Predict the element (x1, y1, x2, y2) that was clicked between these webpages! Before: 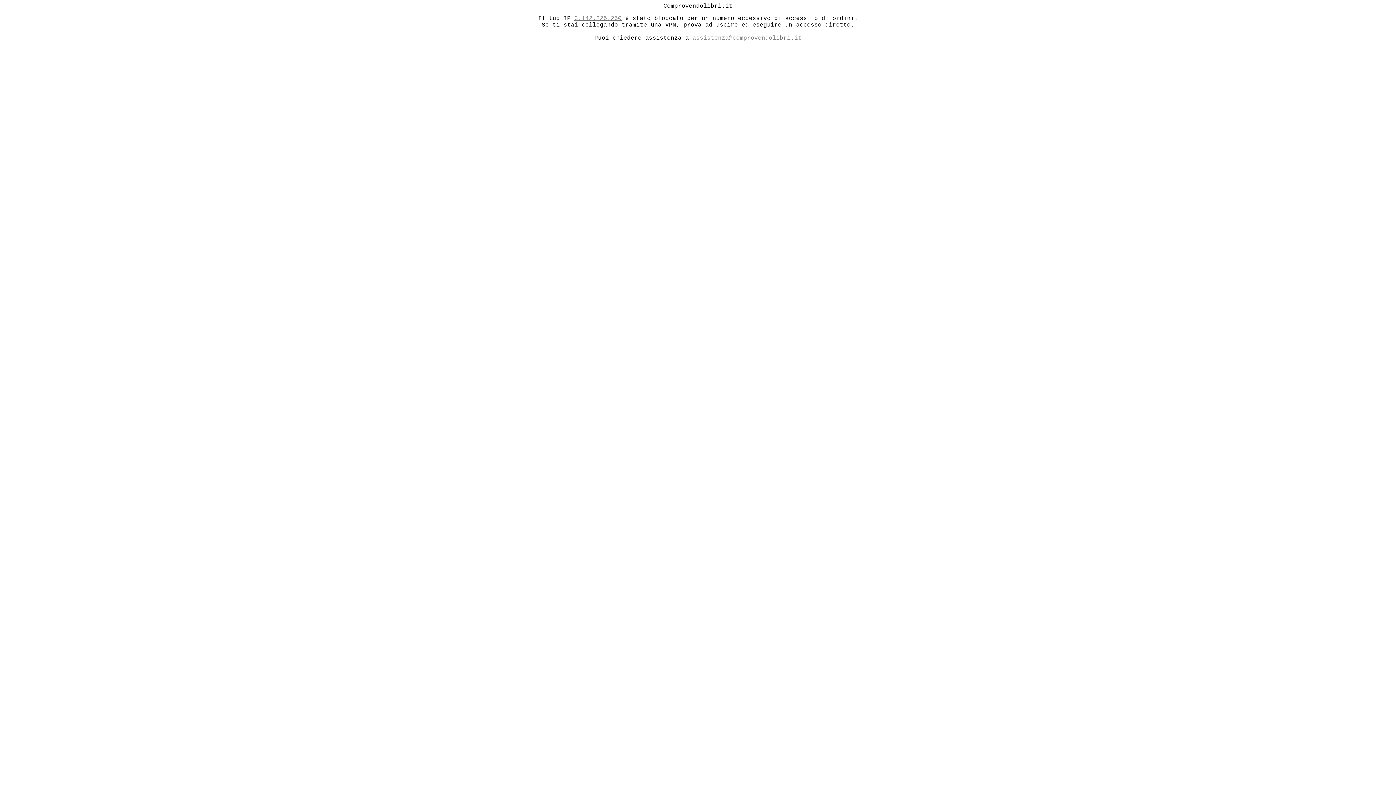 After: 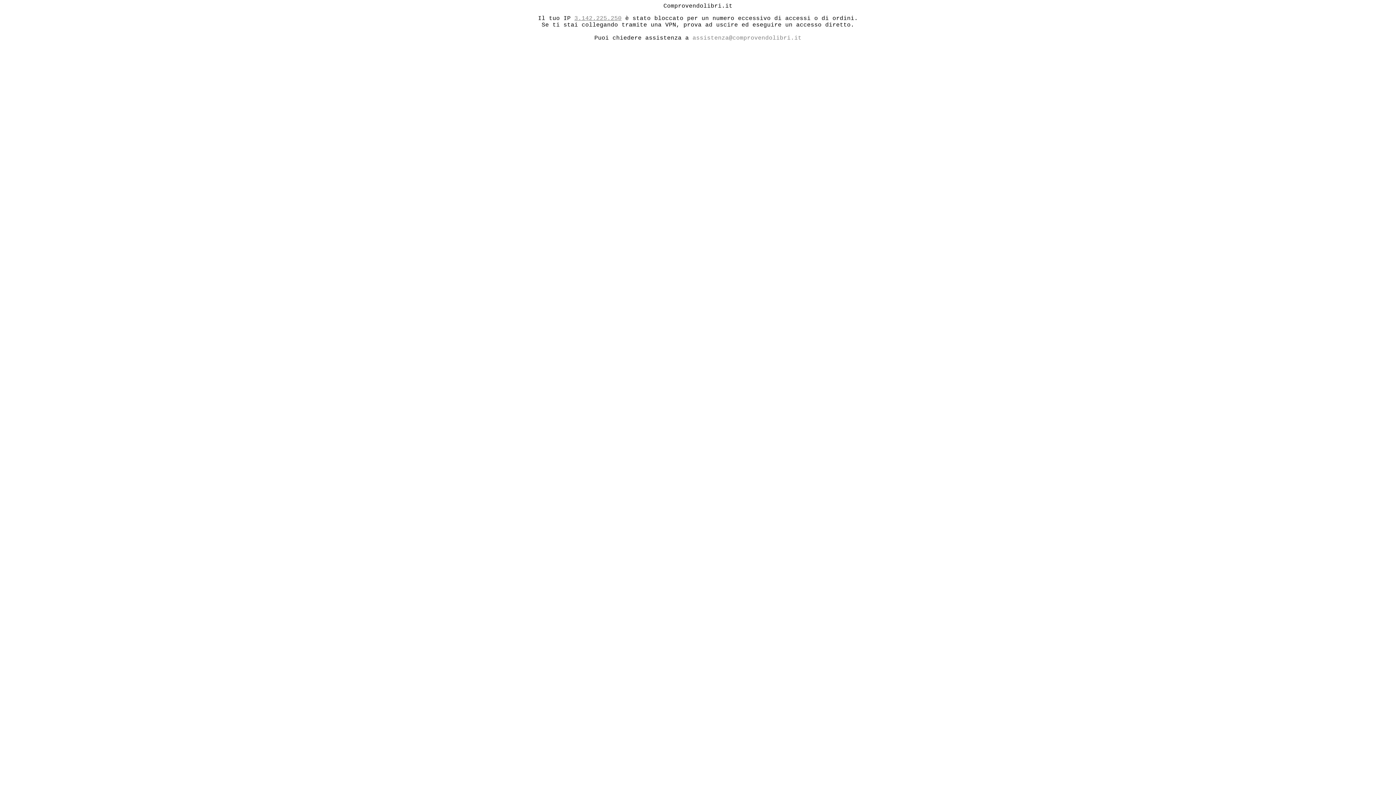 Action: bbox: (692, 34, 801, 41) label: assistenza@comprovendolibri.it